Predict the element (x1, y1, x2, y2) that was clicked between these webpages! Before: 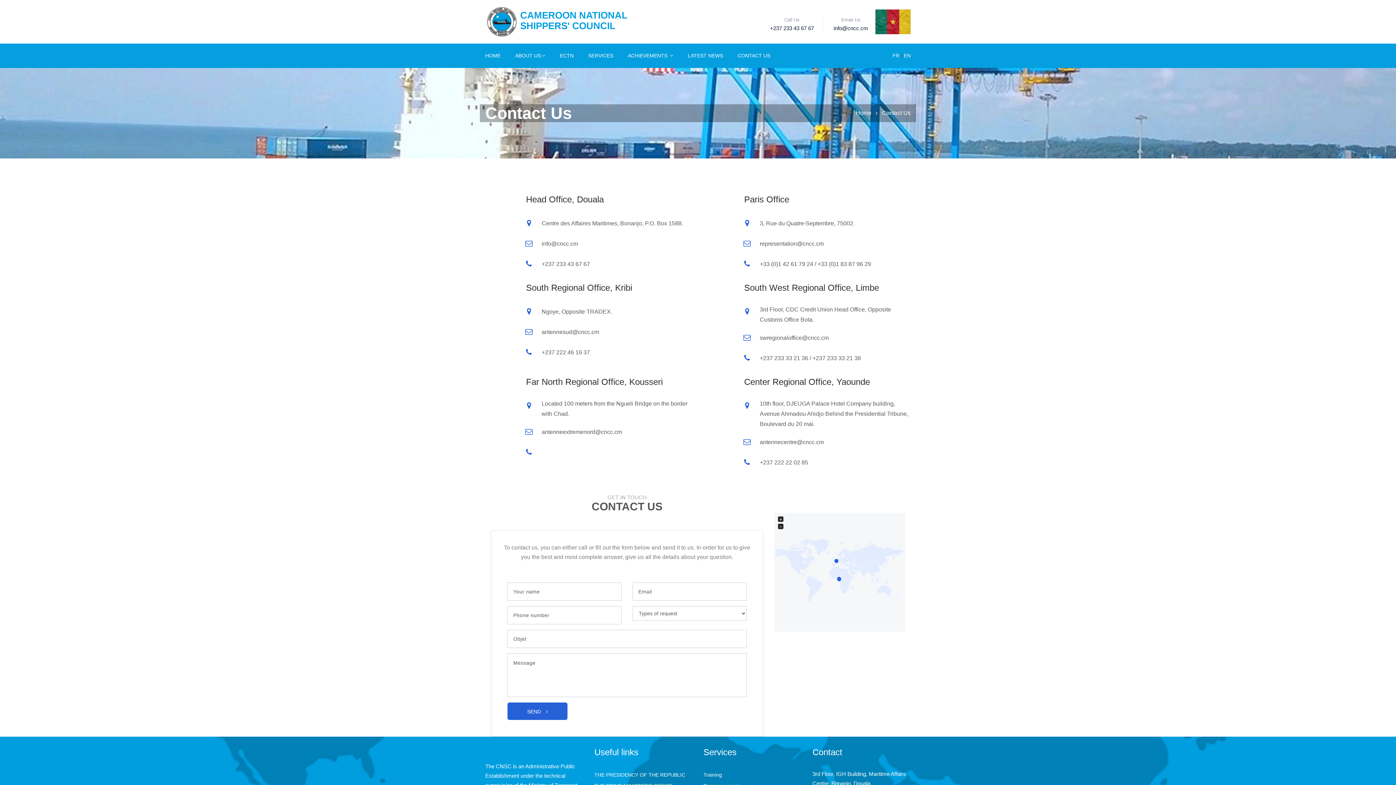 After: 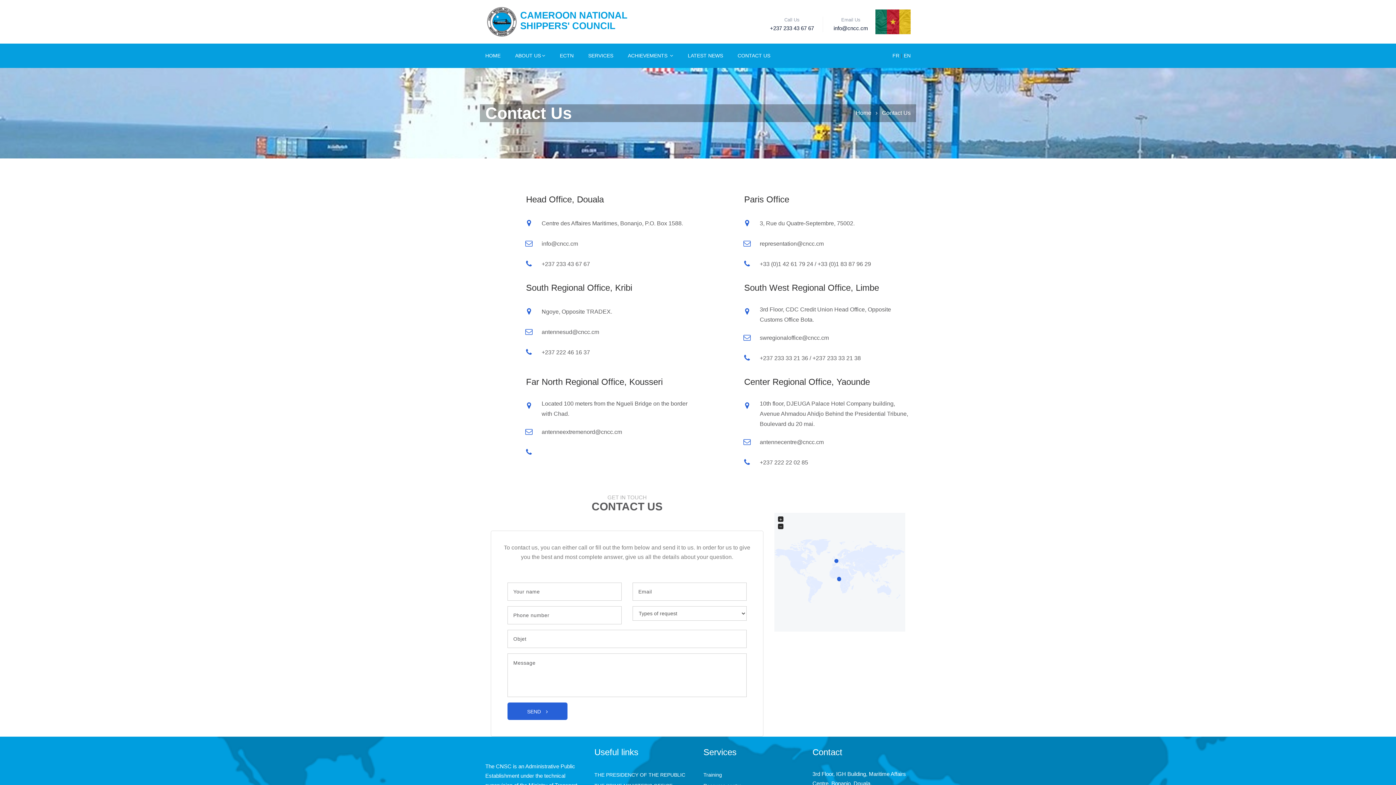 Action: label: swregionaloffice@cncc.cm bbox: (760, 333, 910, 343)